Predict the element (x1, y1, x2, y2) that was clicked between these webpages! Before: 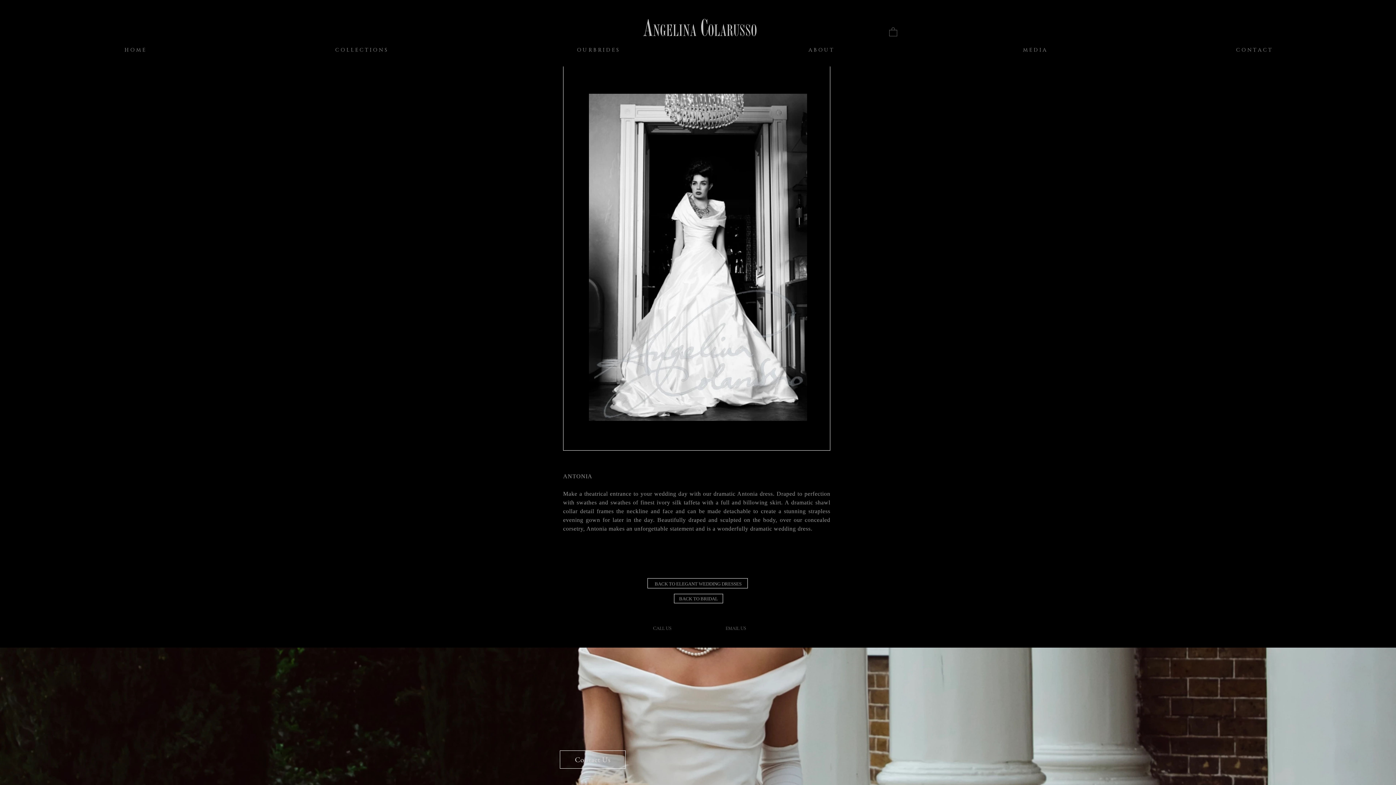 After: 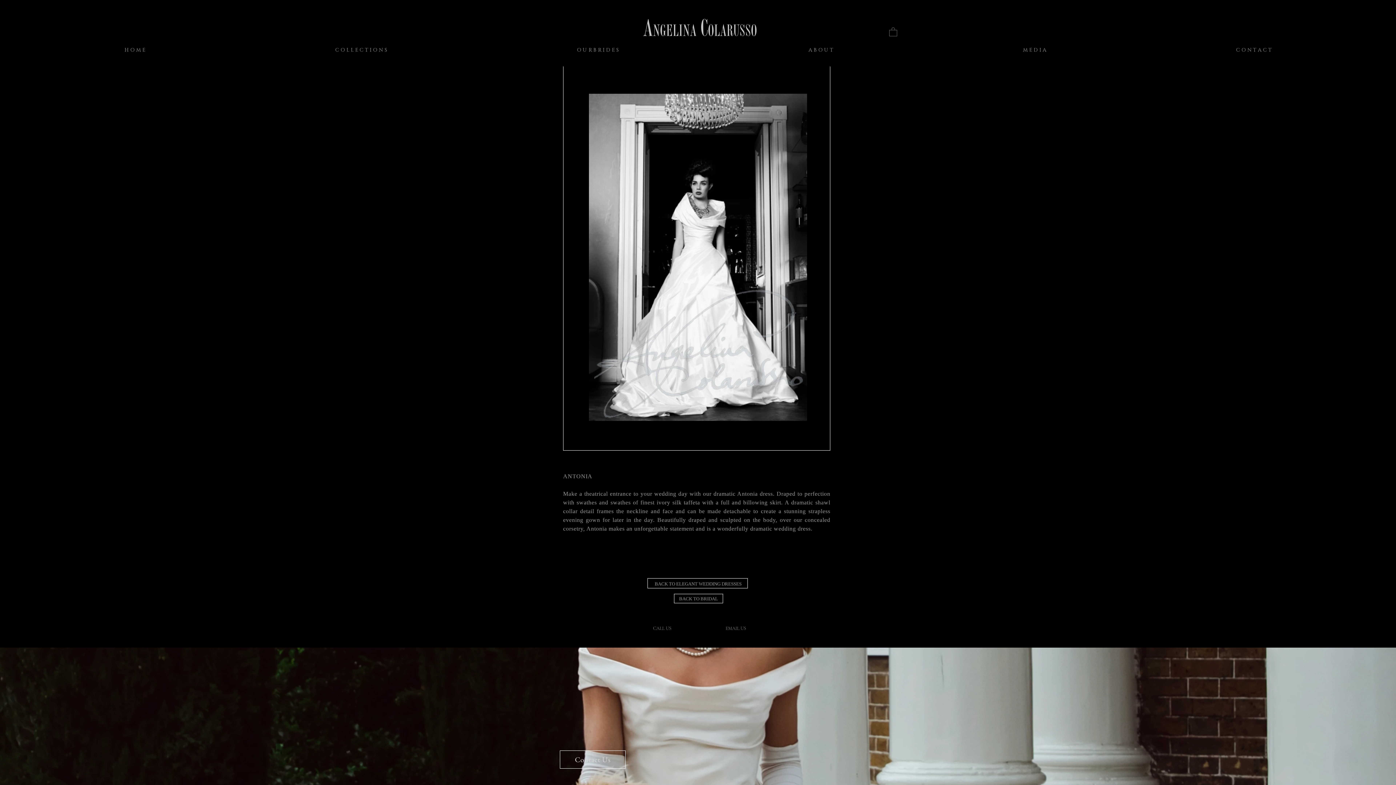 Action: bbox: (928, 43, 1141, 57) label: M E D I A